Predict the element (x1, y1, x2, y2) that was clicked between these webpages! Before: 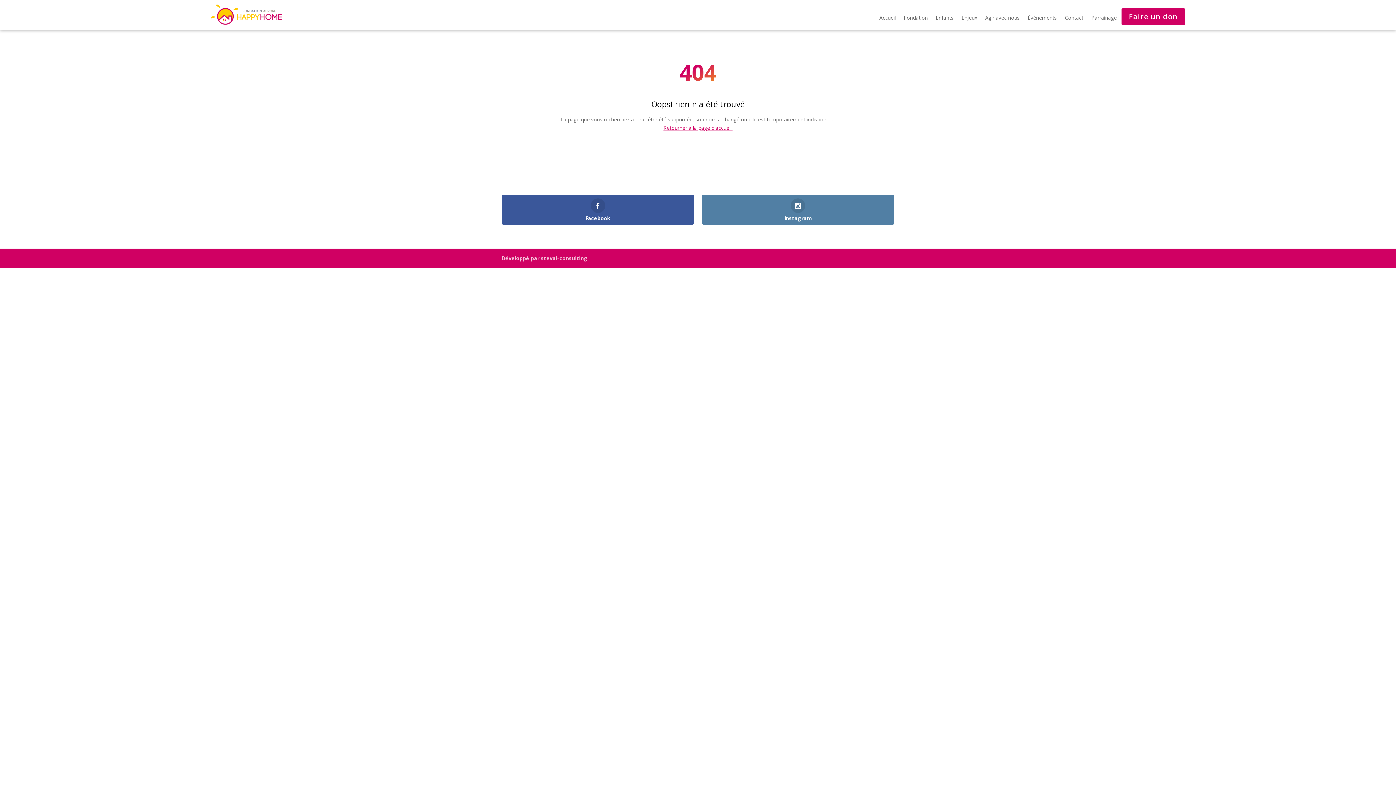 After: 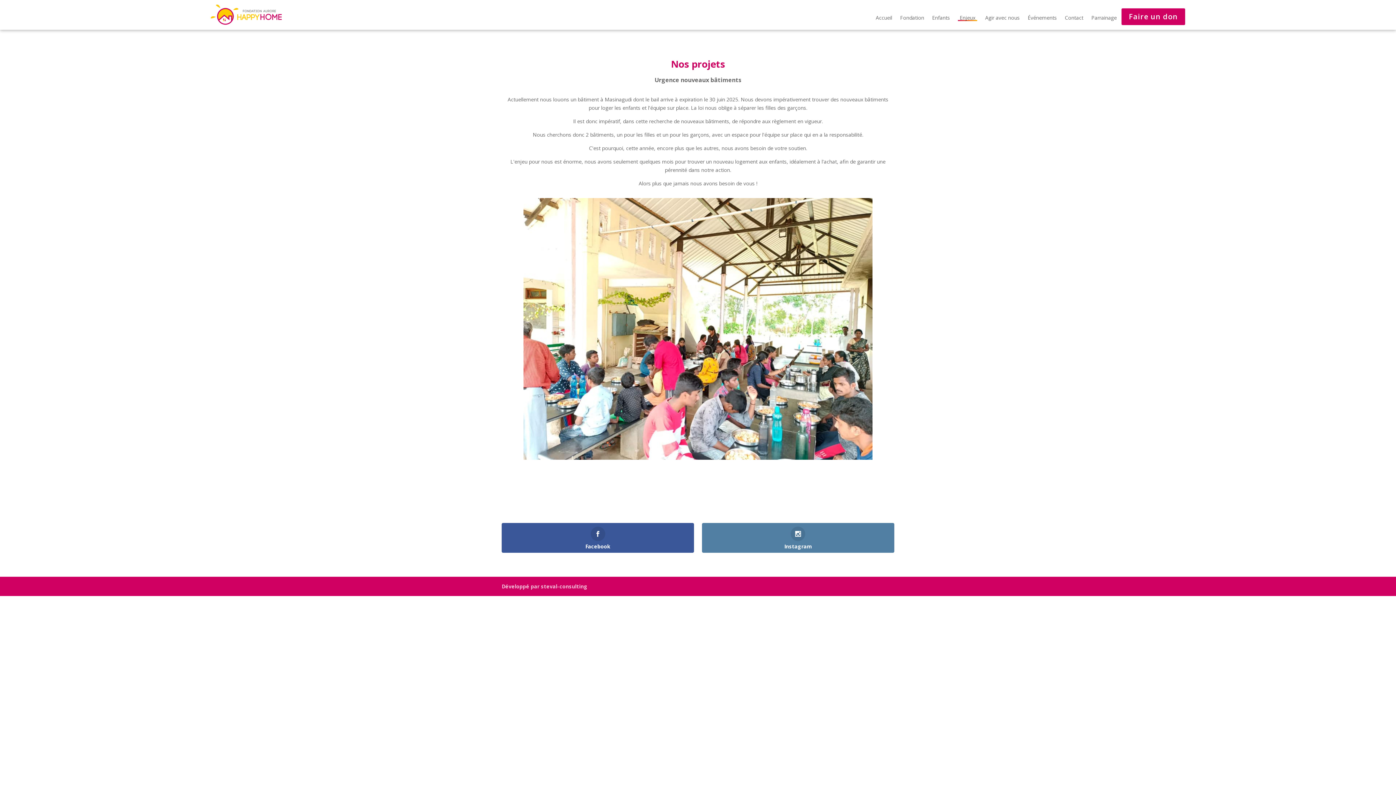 Action: bbox: (961, 15, 977, 23) label: Enjeux